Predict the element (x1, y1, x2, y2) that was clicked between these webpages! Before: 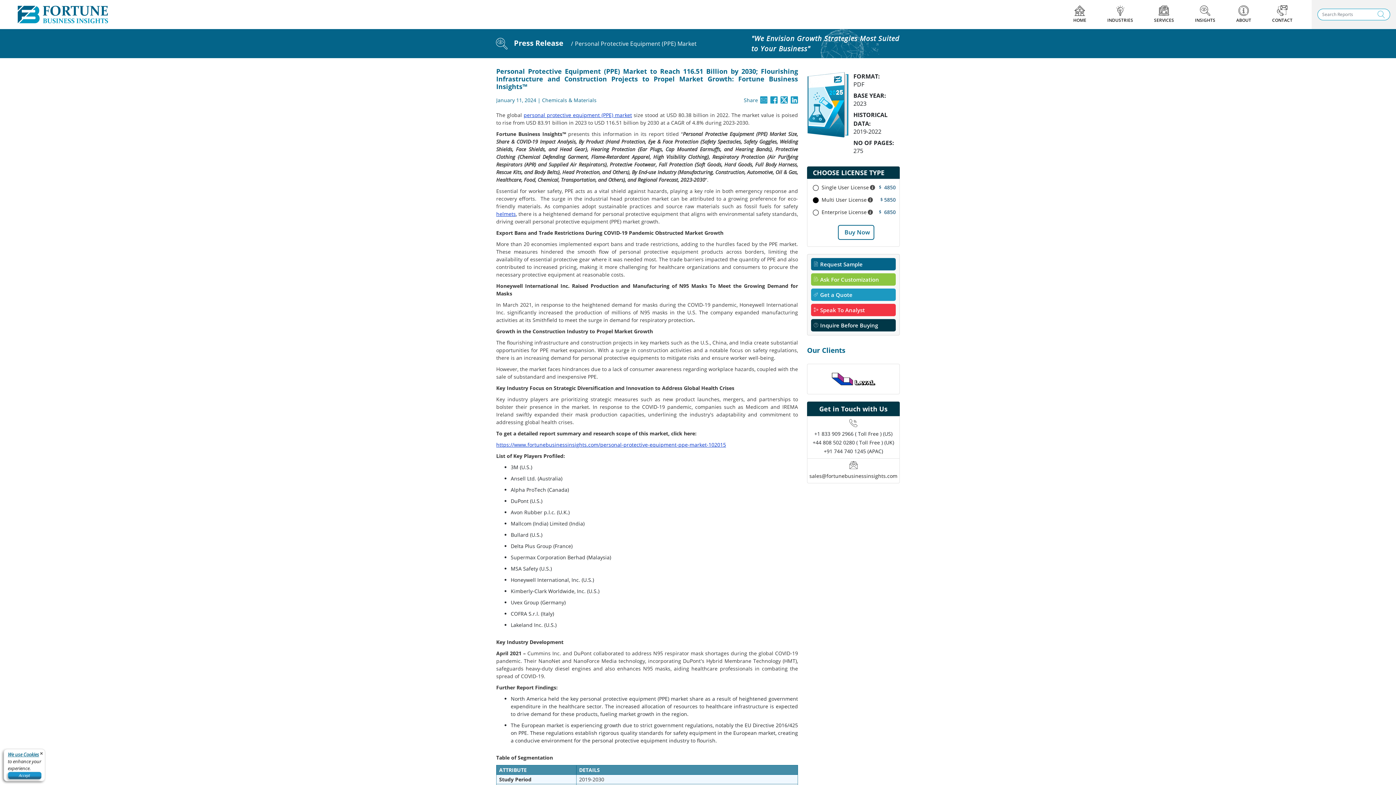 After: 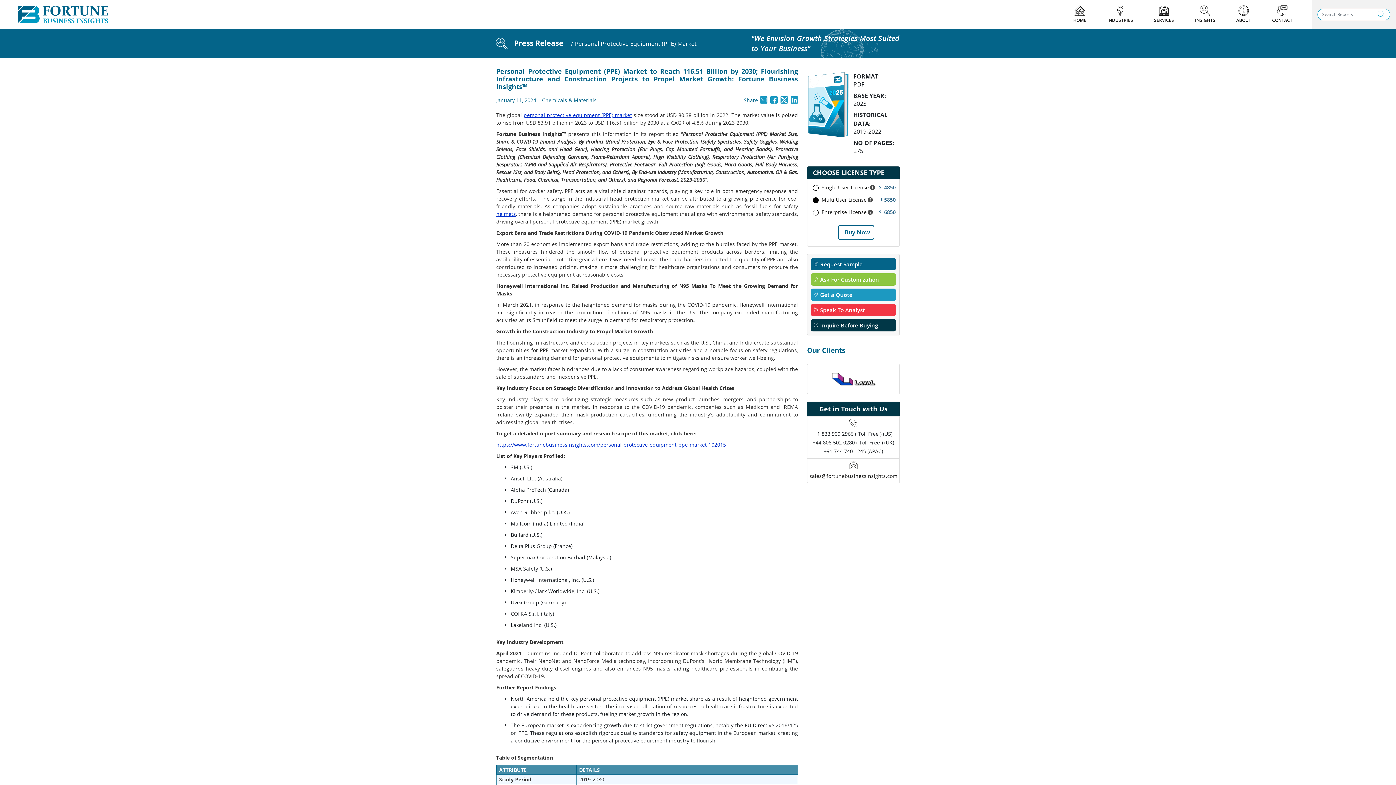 Action: label: Accept bbox: (7, 772, 41, 779)